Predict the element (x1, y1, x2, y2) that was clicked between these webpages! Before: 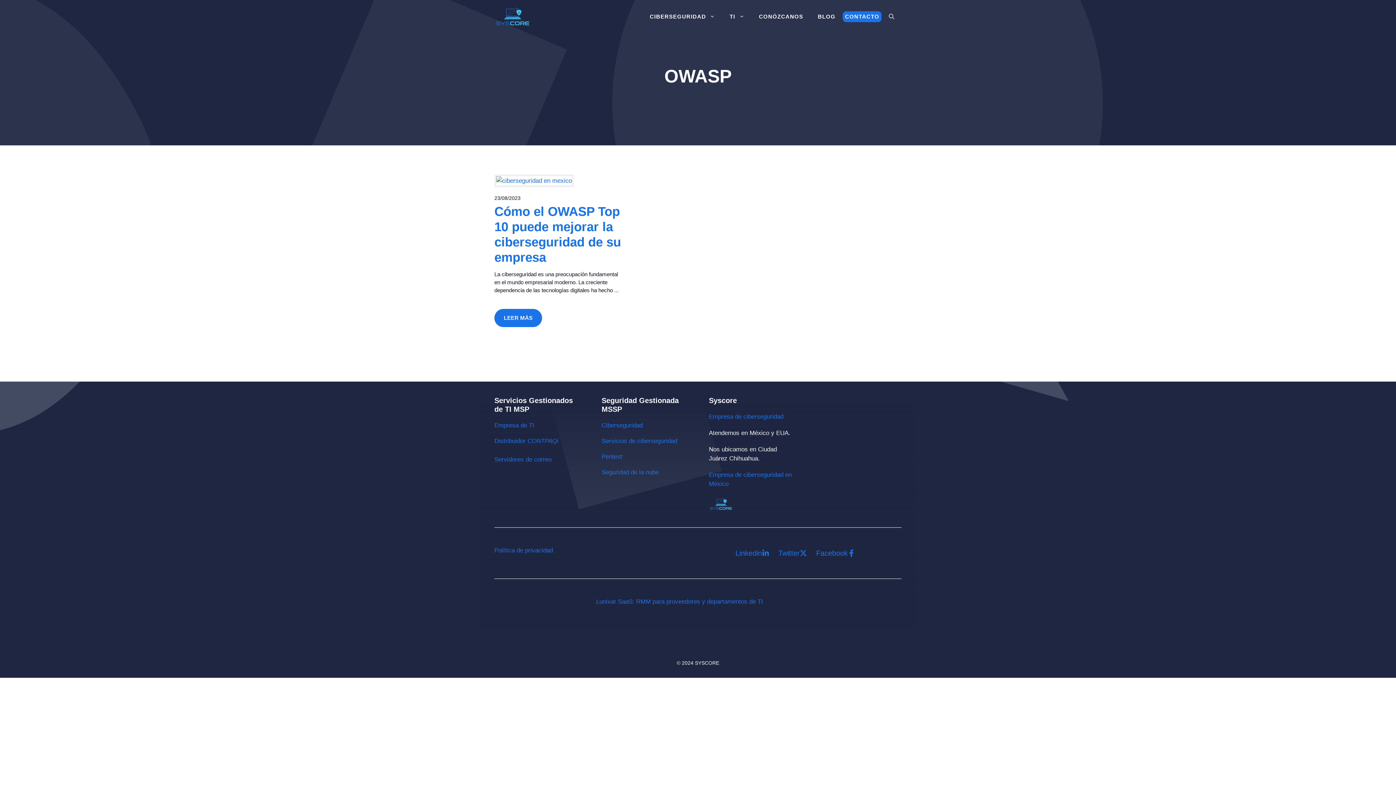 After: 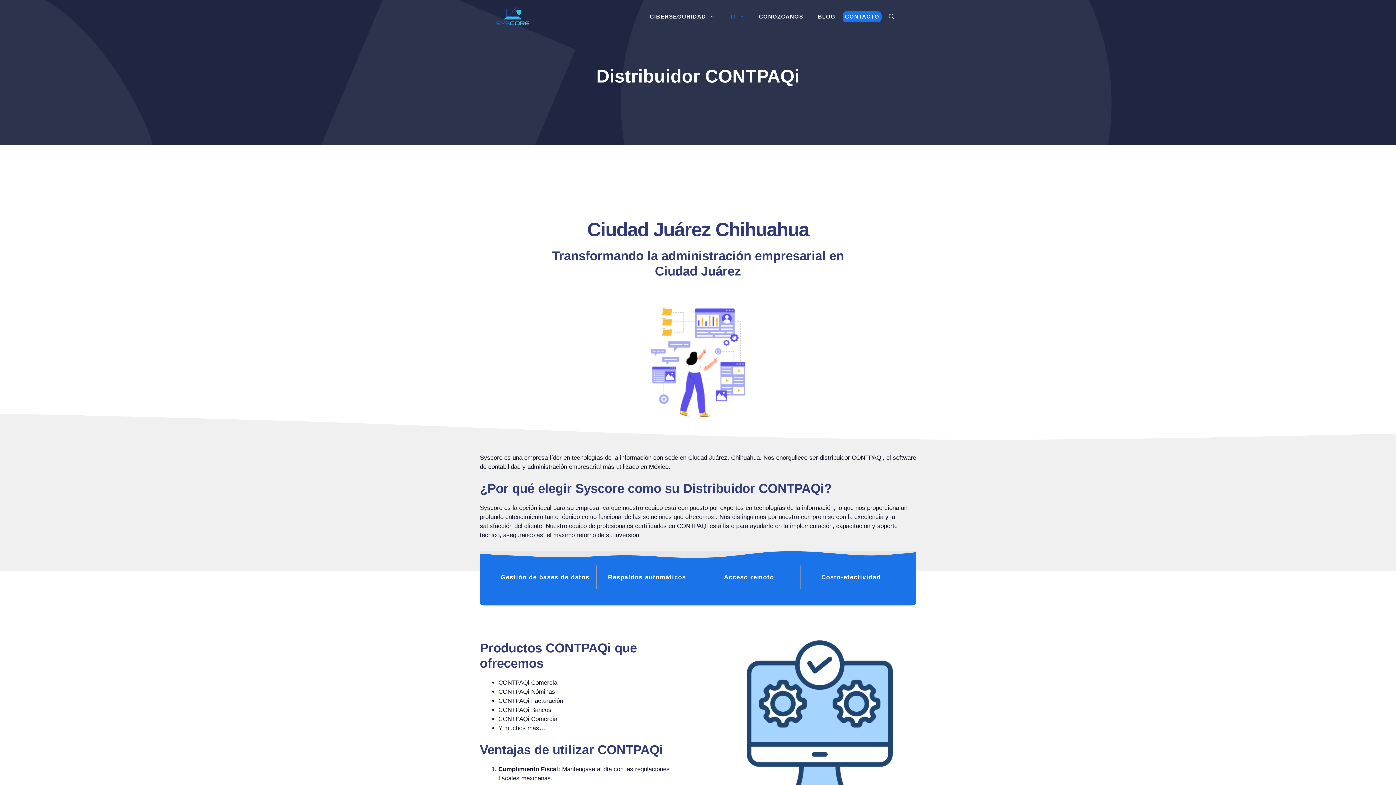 Action: bbox: (494, 437, 558, 444) label: Distribuidor CONTPAQi